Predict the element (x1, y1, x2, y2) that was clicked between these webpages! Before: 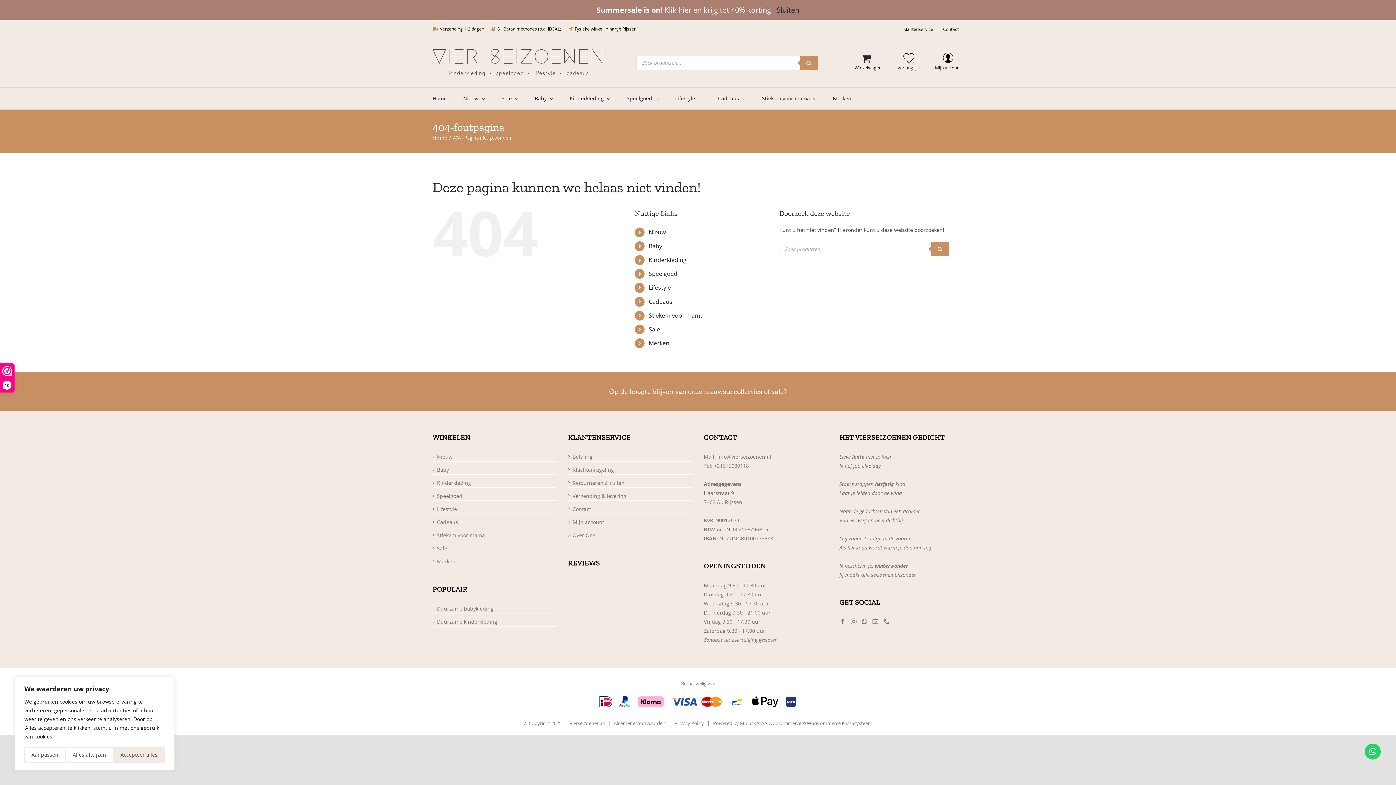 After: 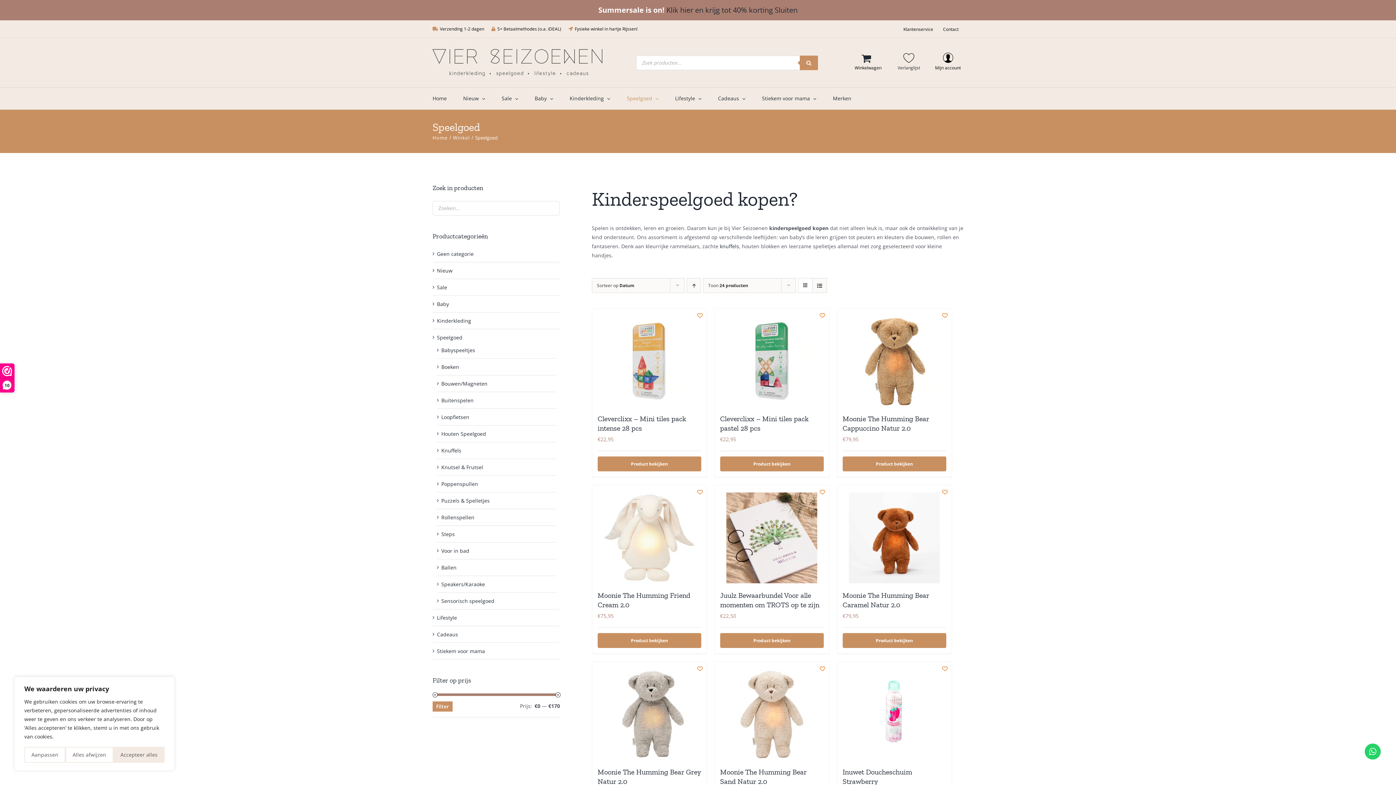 Action: label: Speelgoed bbox: (648, 269, 677, 277)